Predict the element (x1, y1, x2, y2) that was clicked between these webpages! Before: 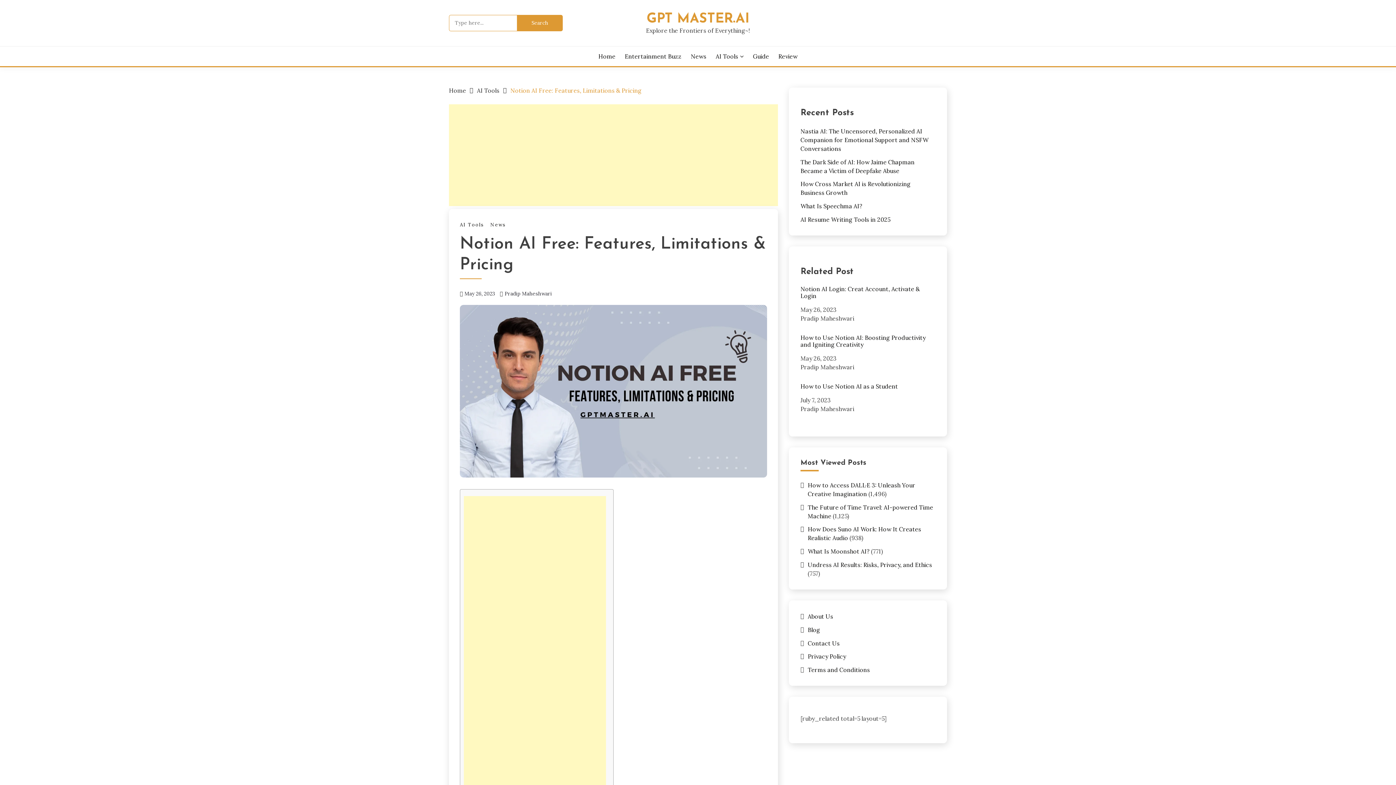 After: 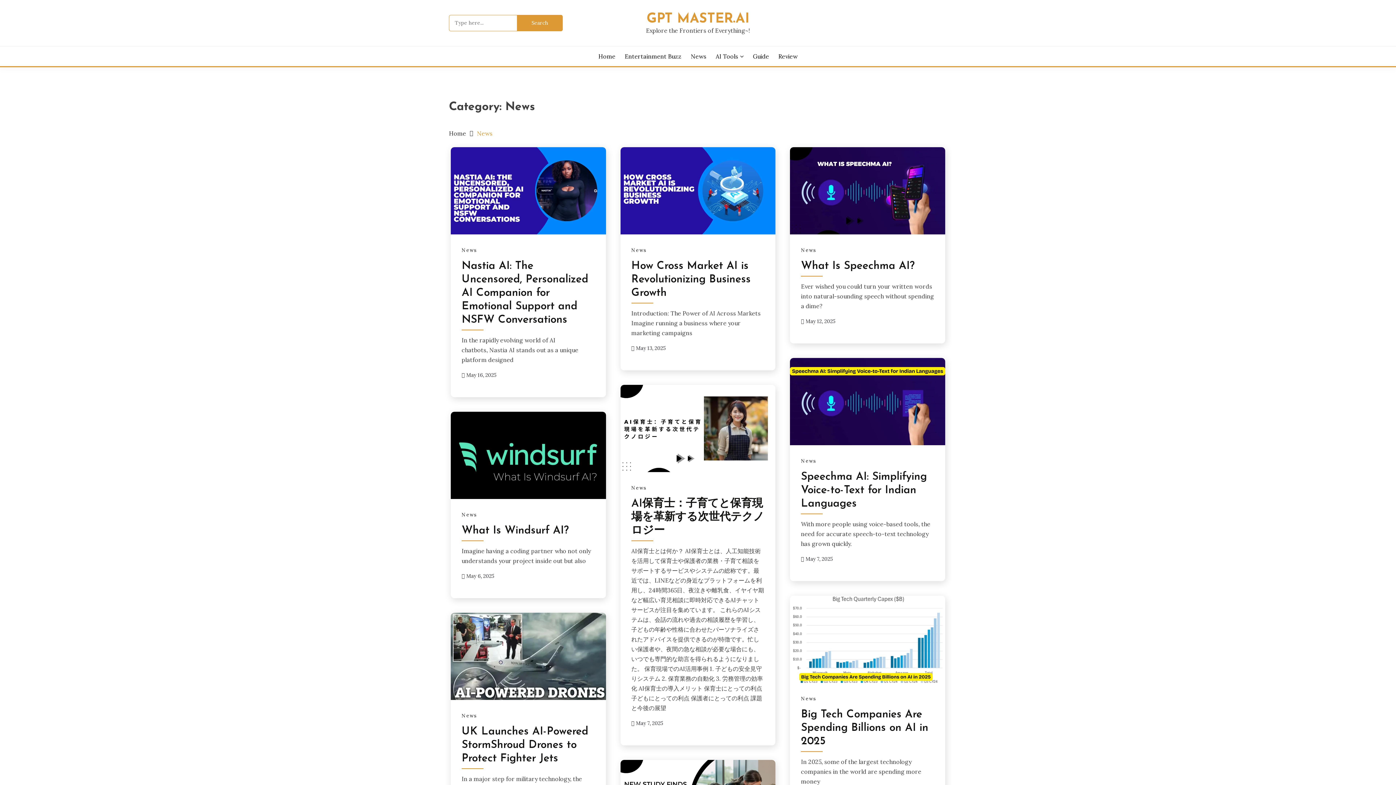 Action: bbox: (490, 221, 506, 229) label: News